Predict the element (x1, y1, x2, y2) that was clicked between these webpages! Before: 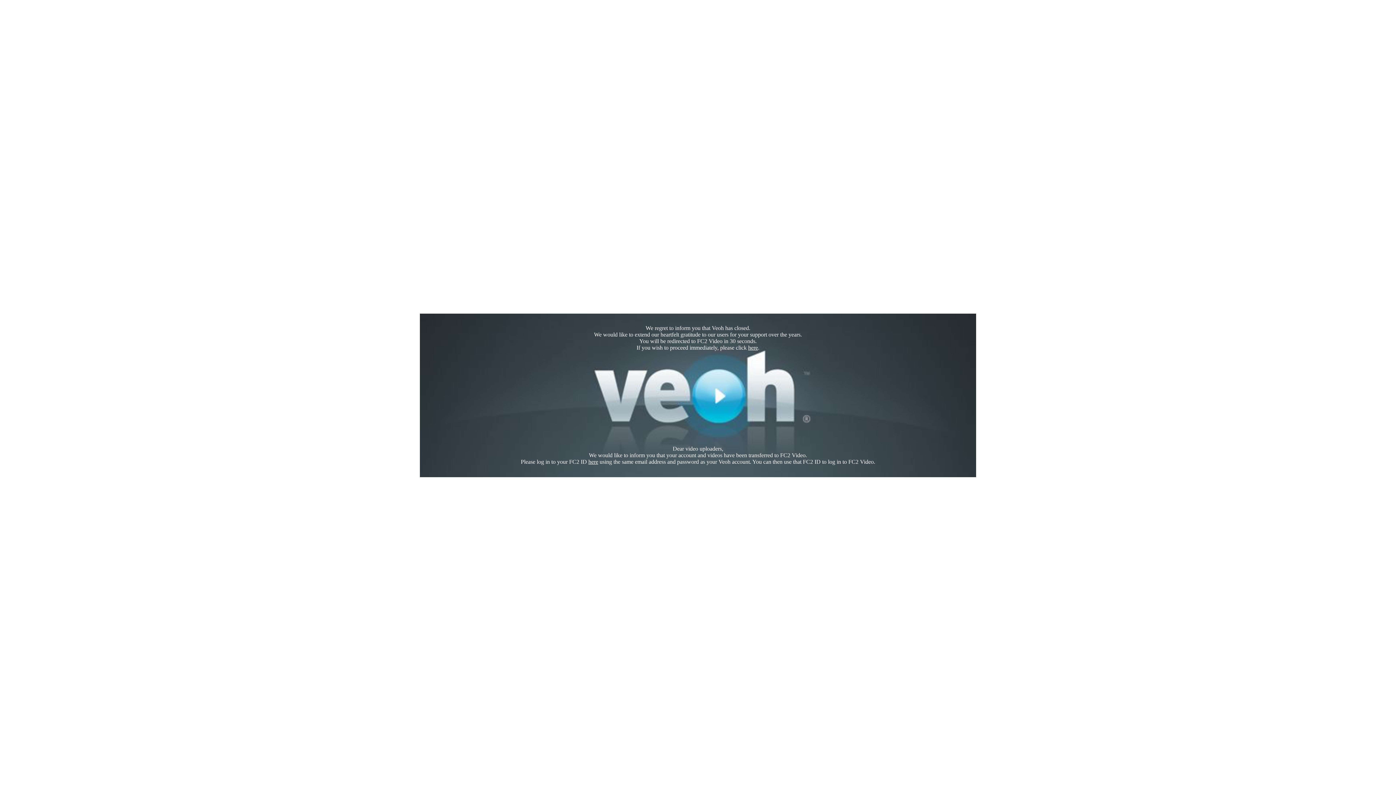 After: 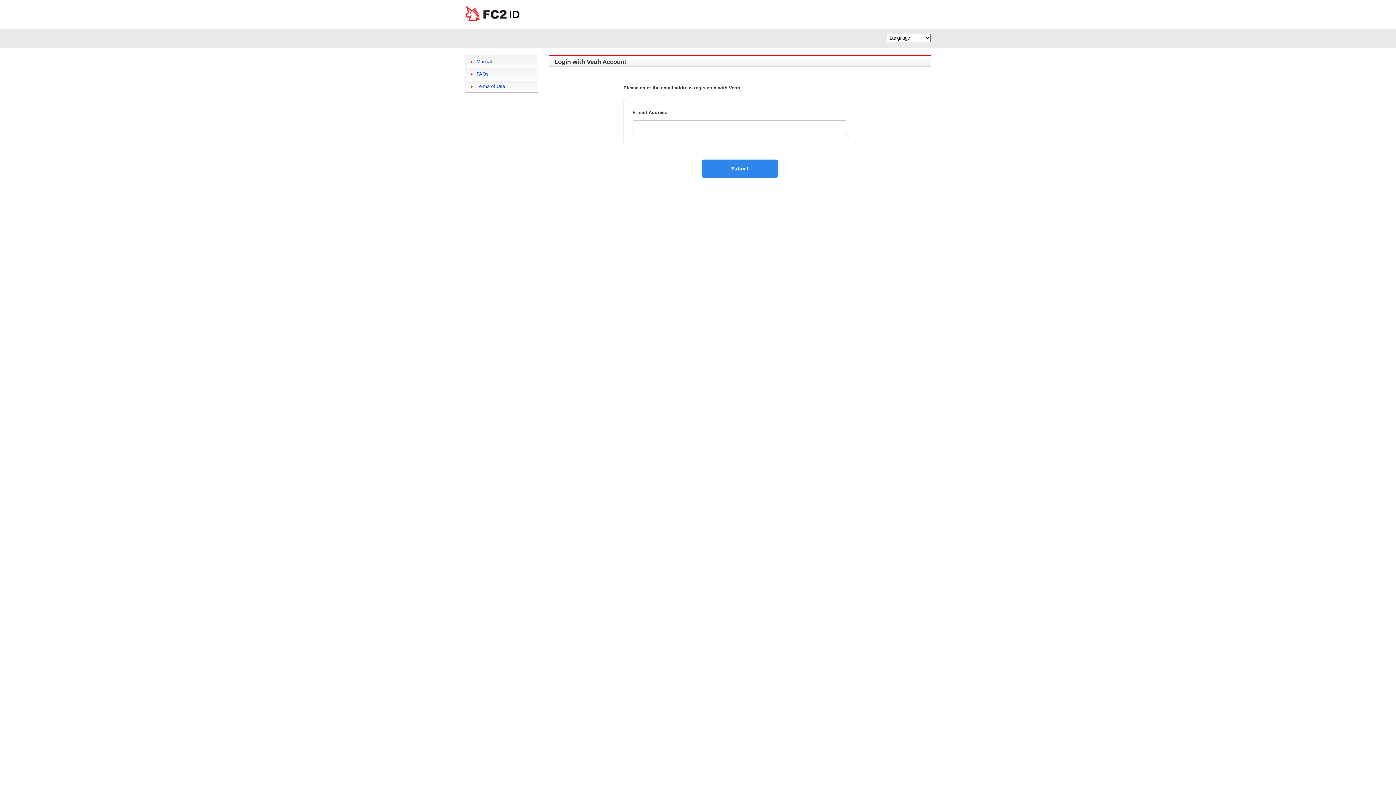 Action: label: here bbox: (588, 458, 598, 465)